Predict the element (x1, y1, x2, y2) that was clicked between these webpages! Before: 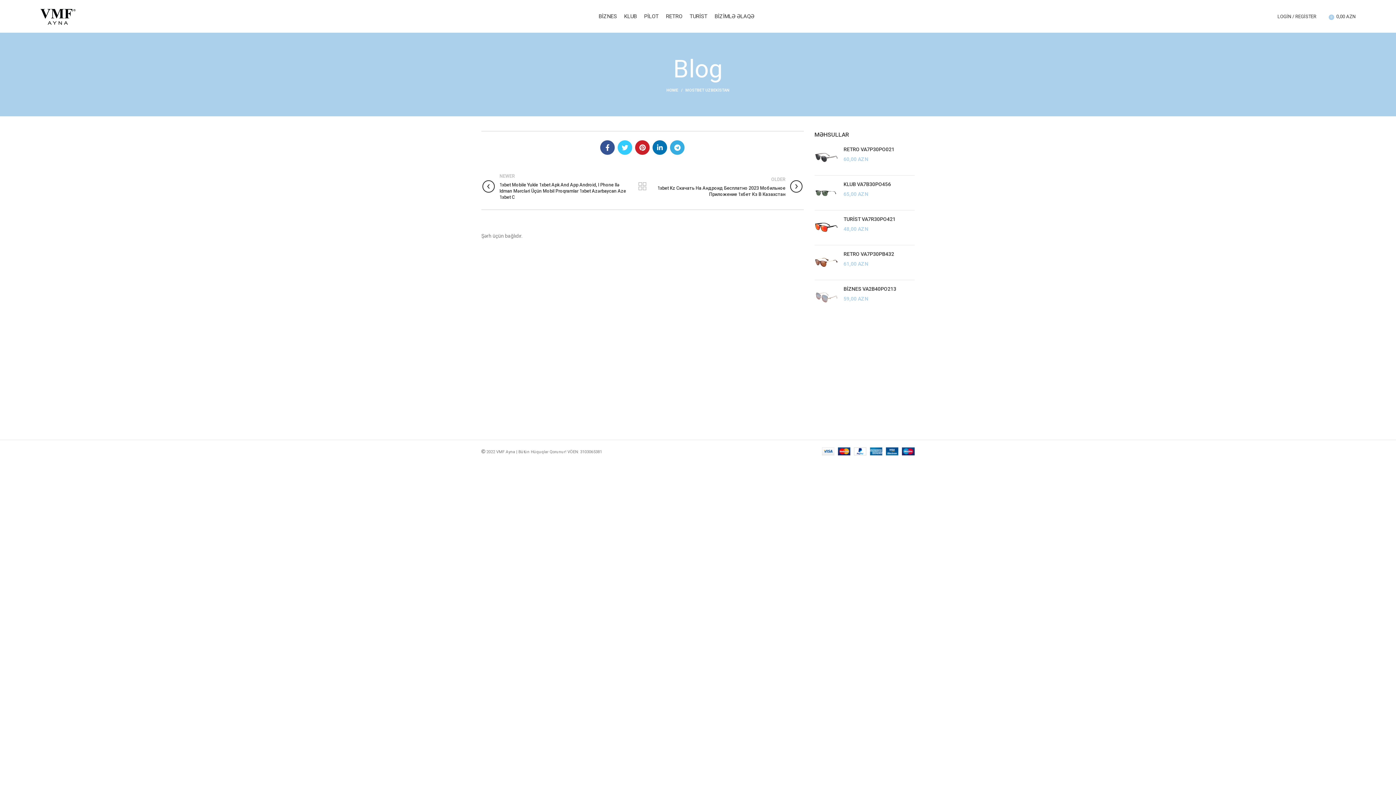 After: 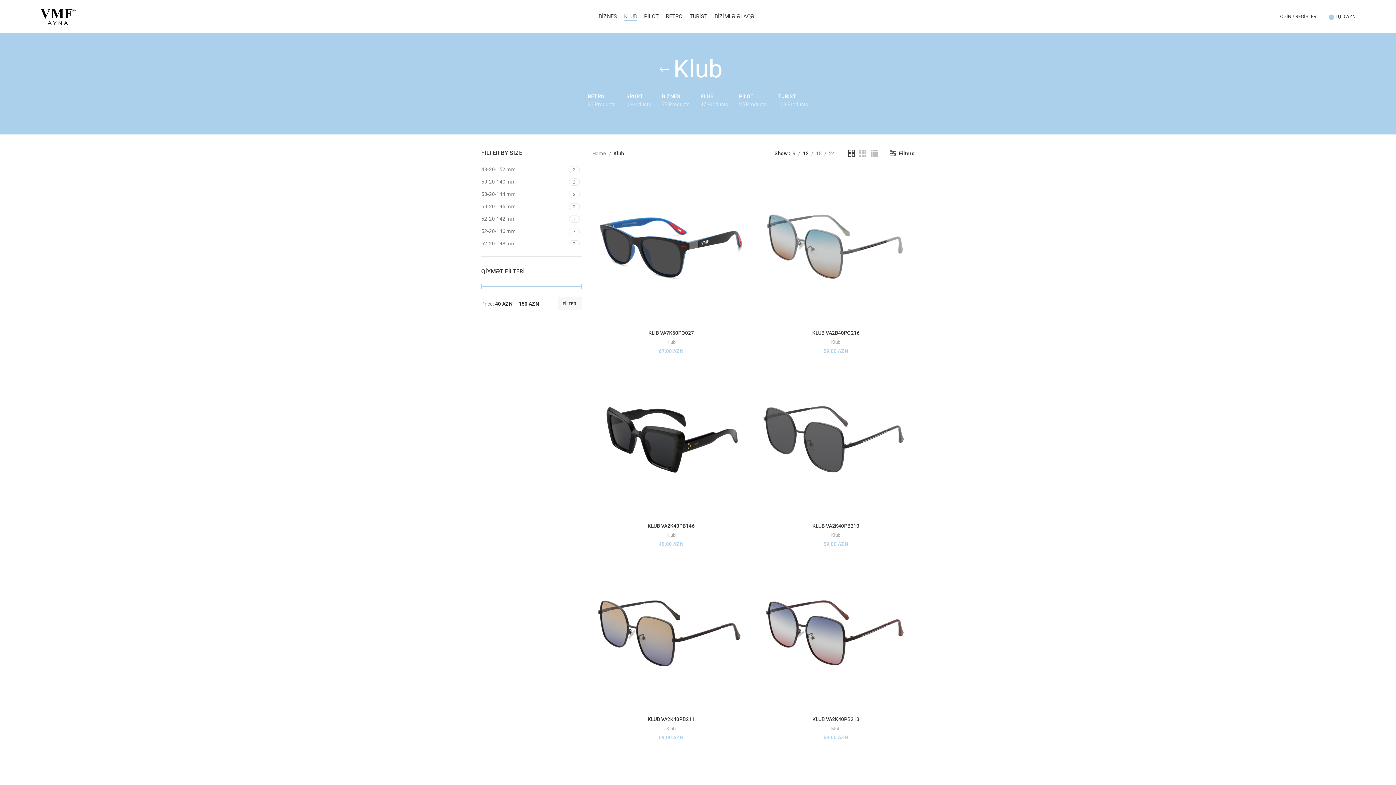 Action: bbox: (620, 9, 640, 23) label: KLUB